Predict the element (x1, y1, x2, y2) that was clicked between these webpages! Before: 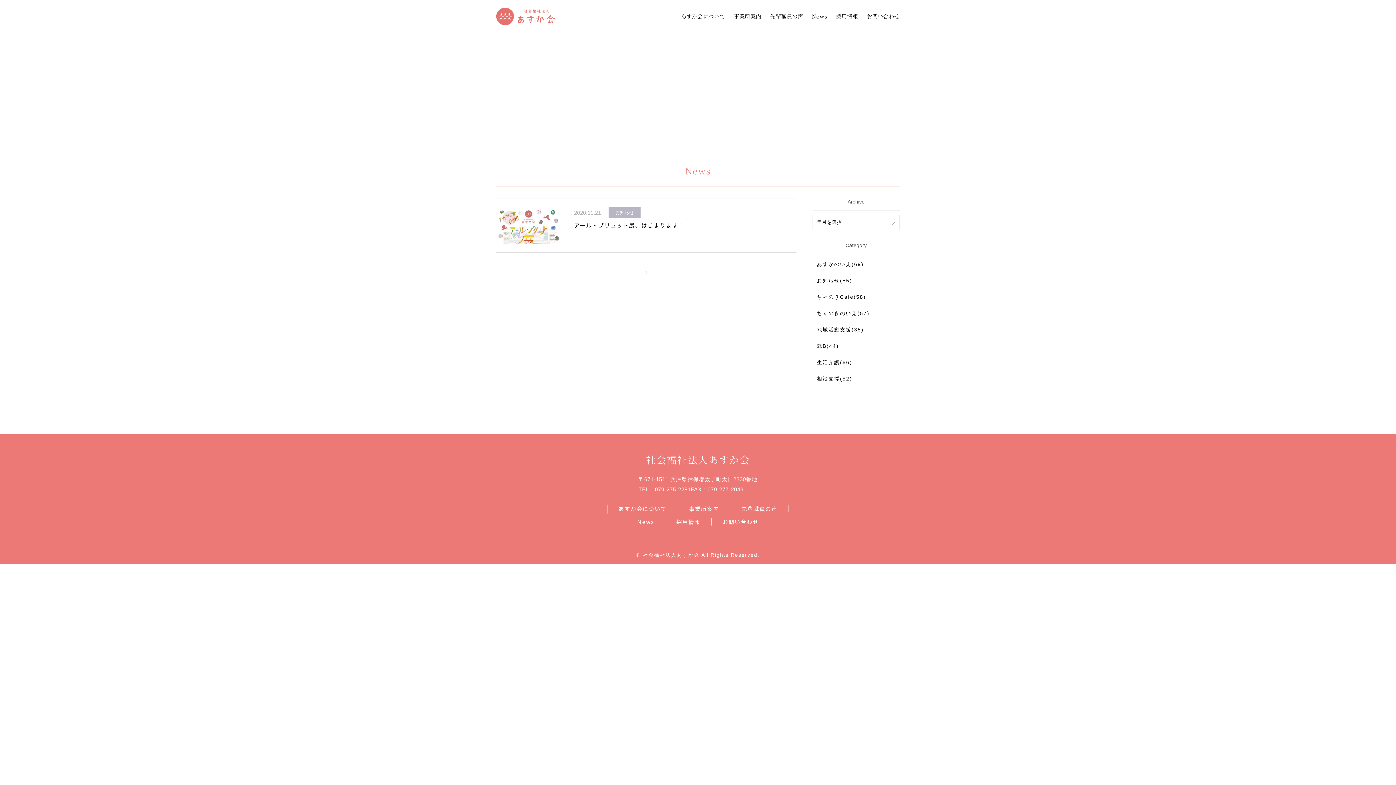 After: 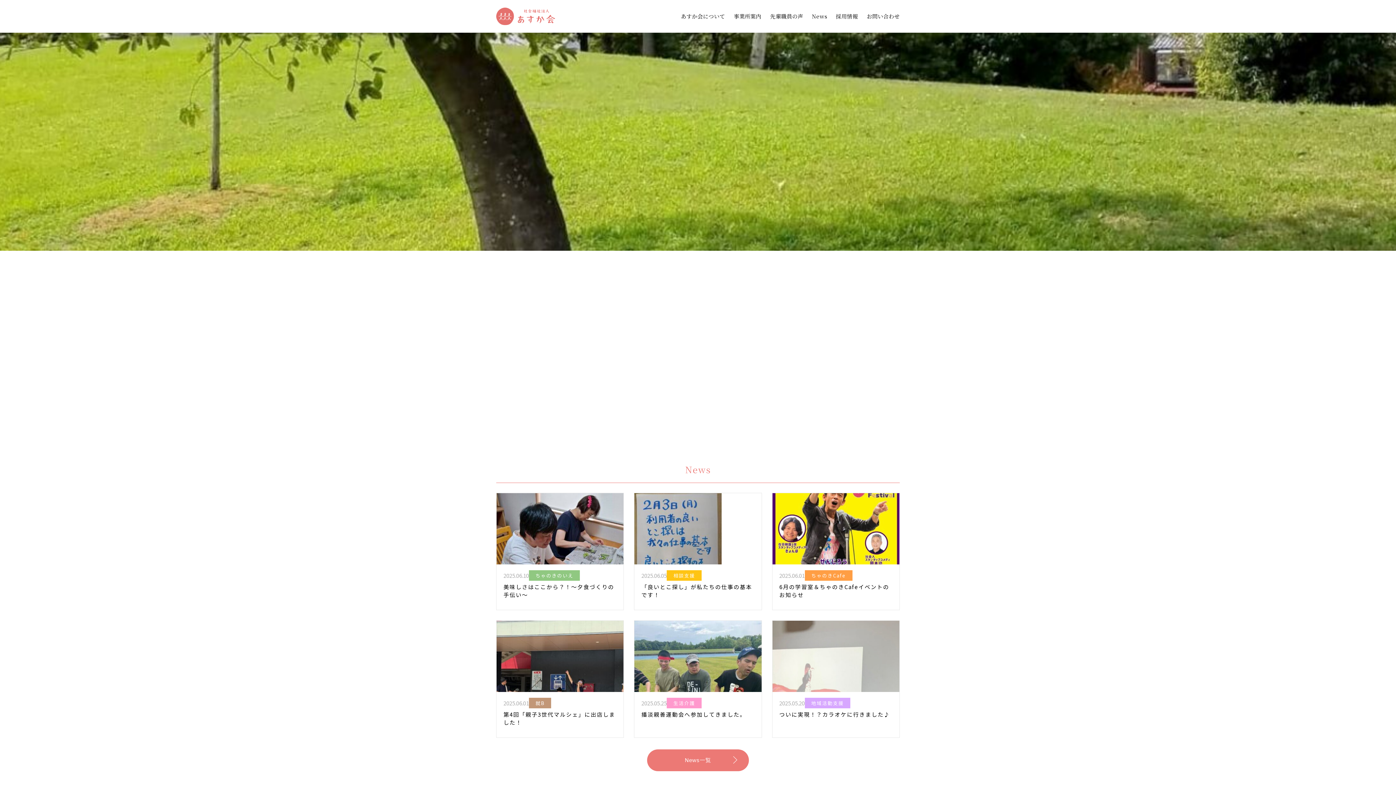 Action: bbox: (496, 8, 555, 24)